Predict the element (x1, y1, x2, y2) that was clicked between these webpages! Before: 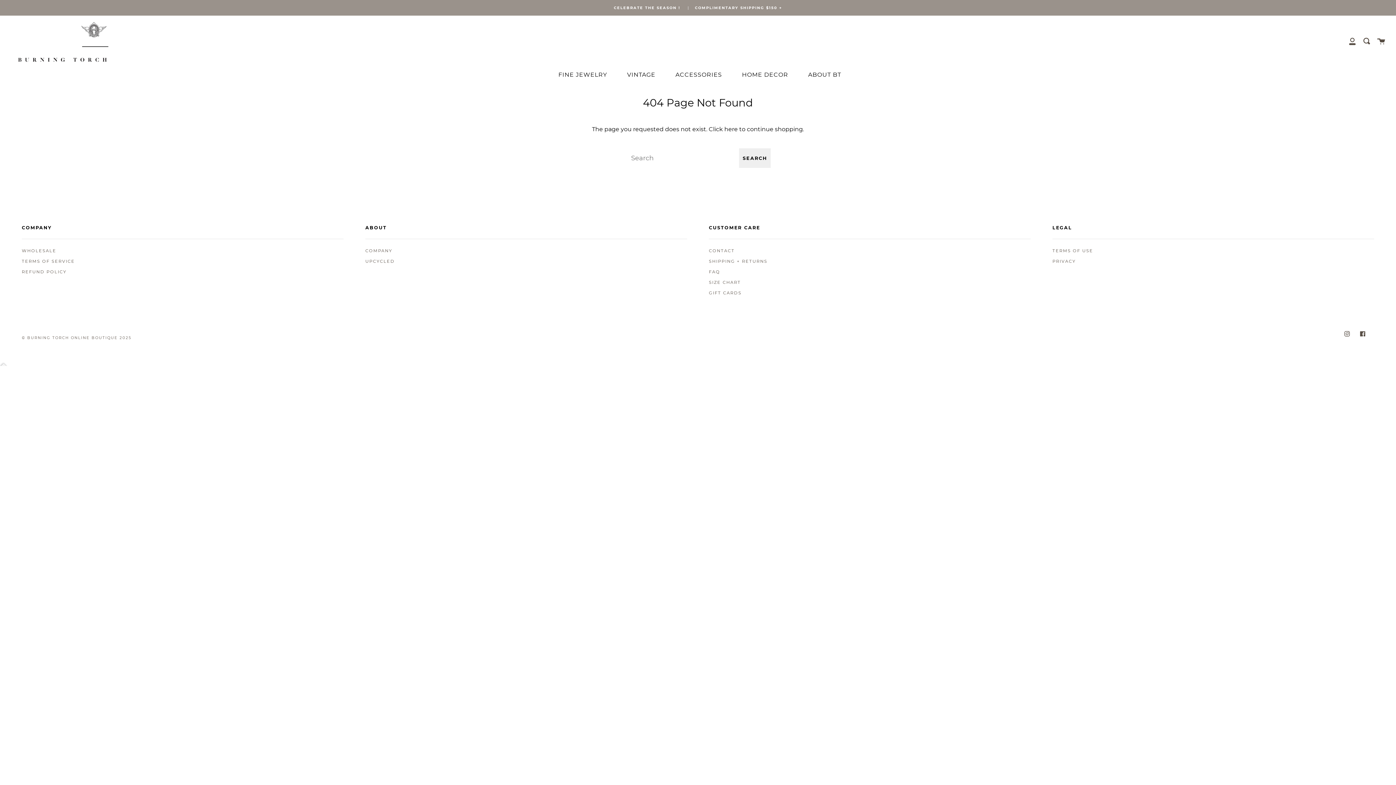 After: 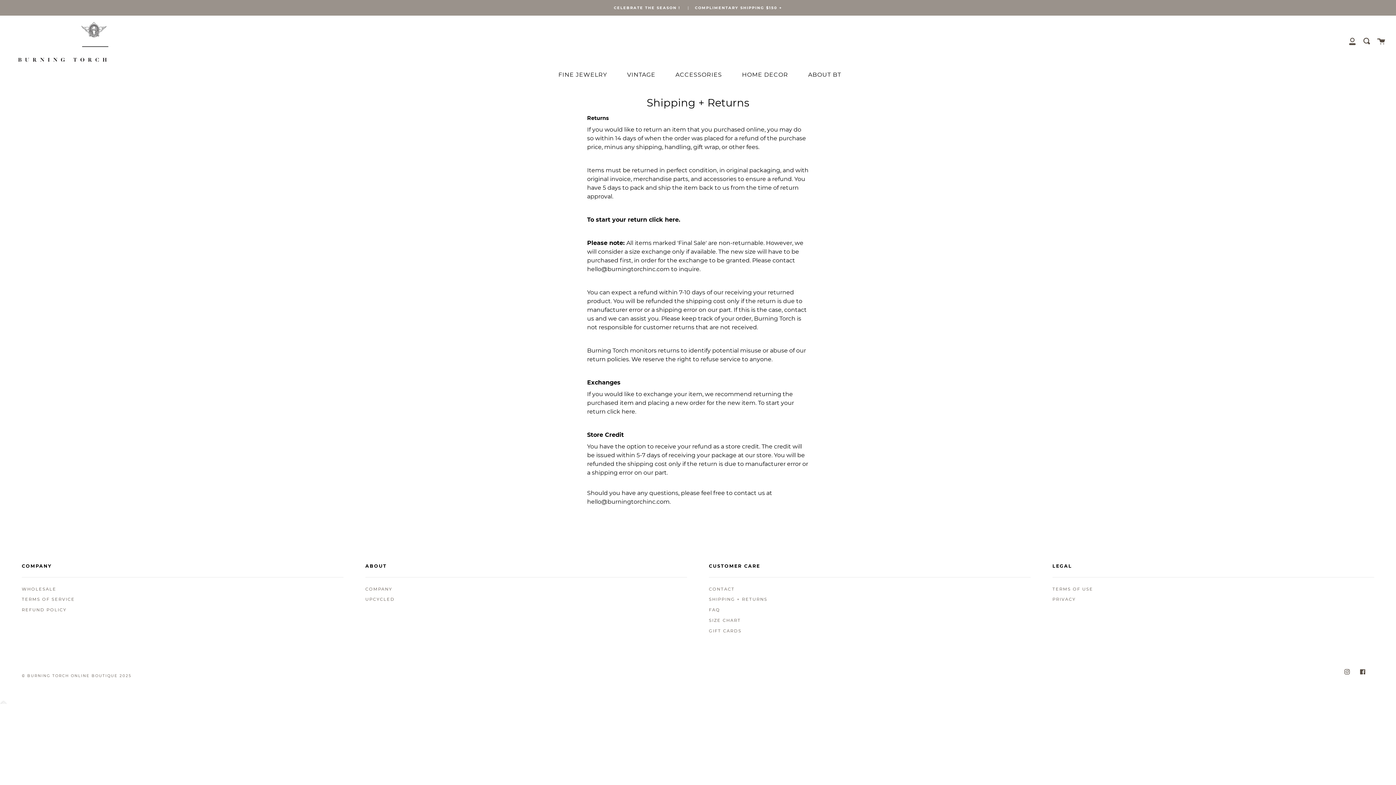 Action: label: SHIPPING + RETURNS bbox: (709, 258, 767, 264)